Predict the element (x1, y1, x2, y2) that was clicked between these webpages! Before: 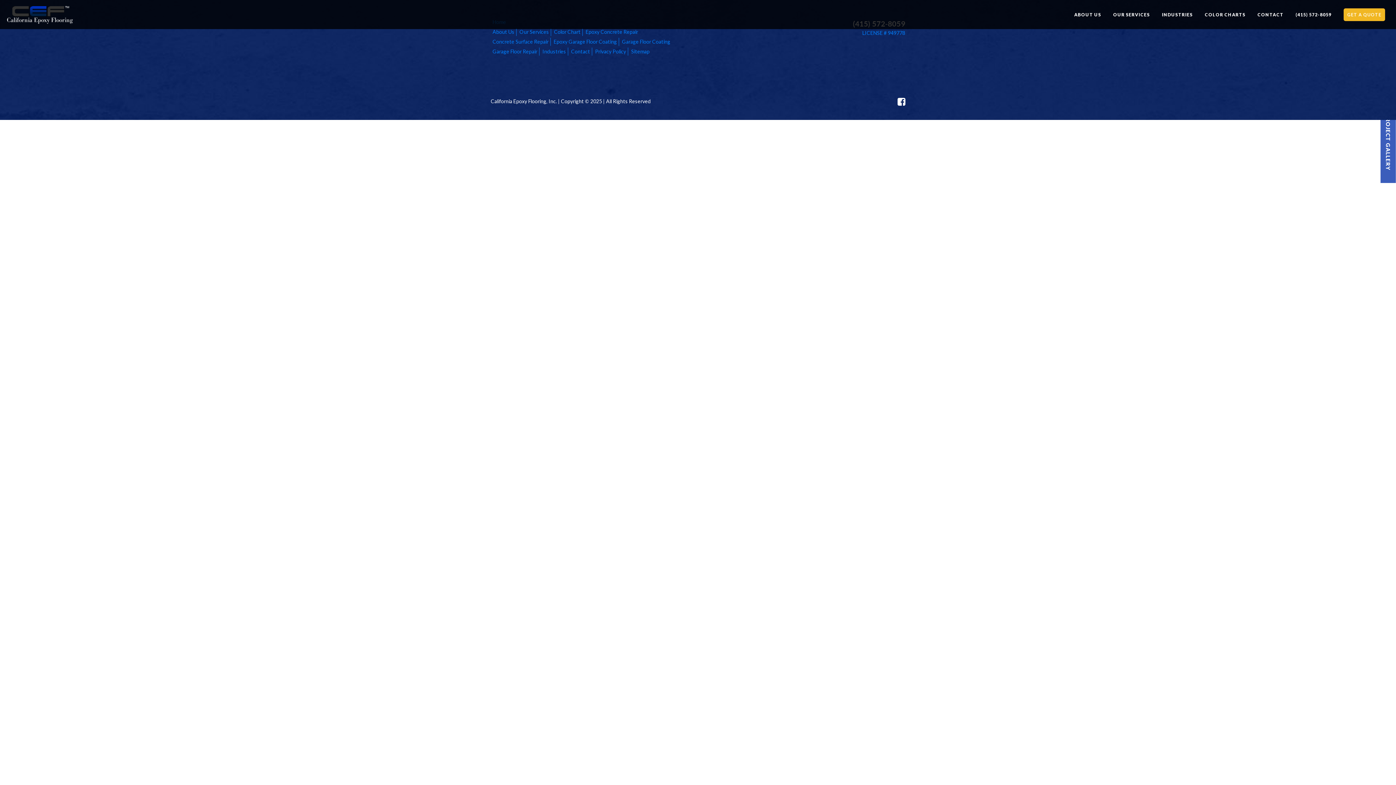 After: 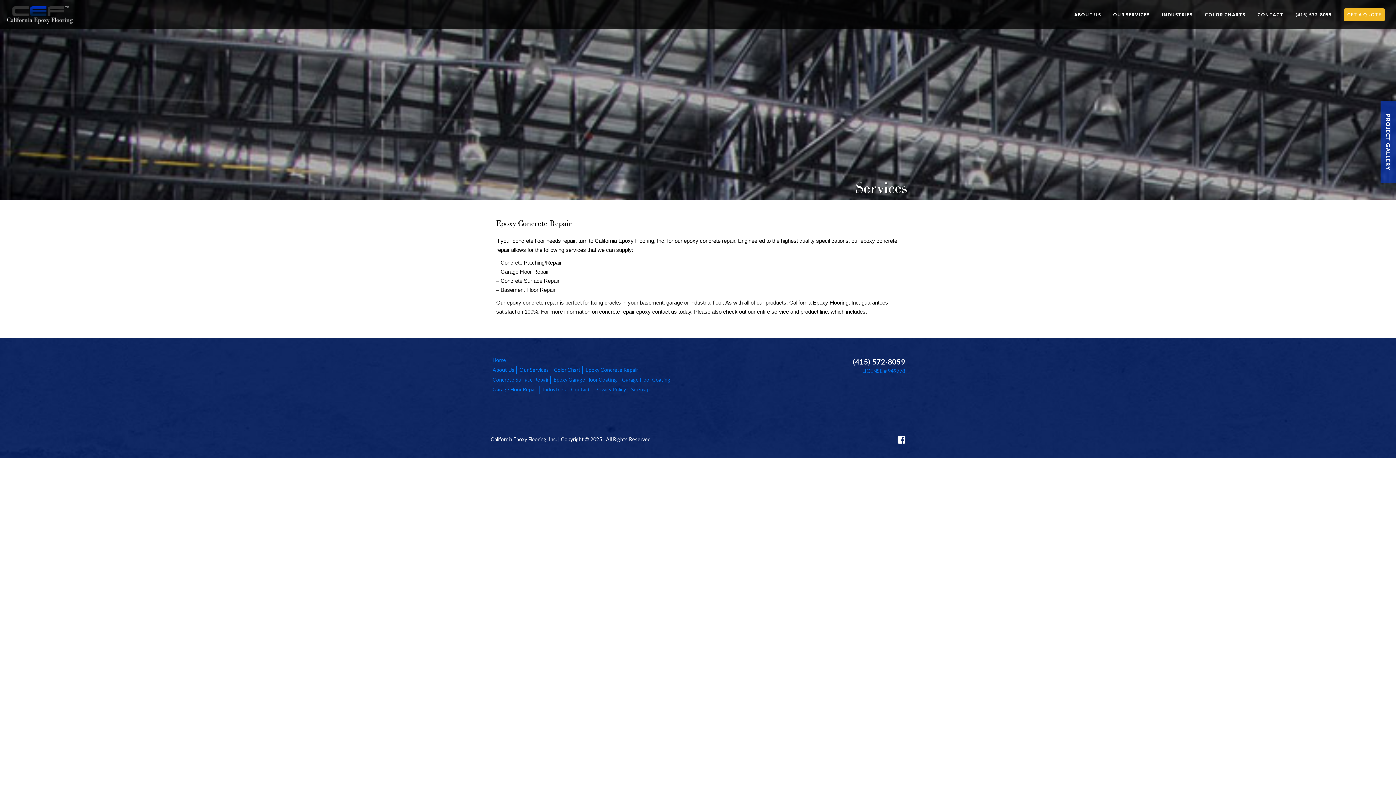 Action: label: Epoxy Concrete Repair bbox: (585, 28, 638, 34)